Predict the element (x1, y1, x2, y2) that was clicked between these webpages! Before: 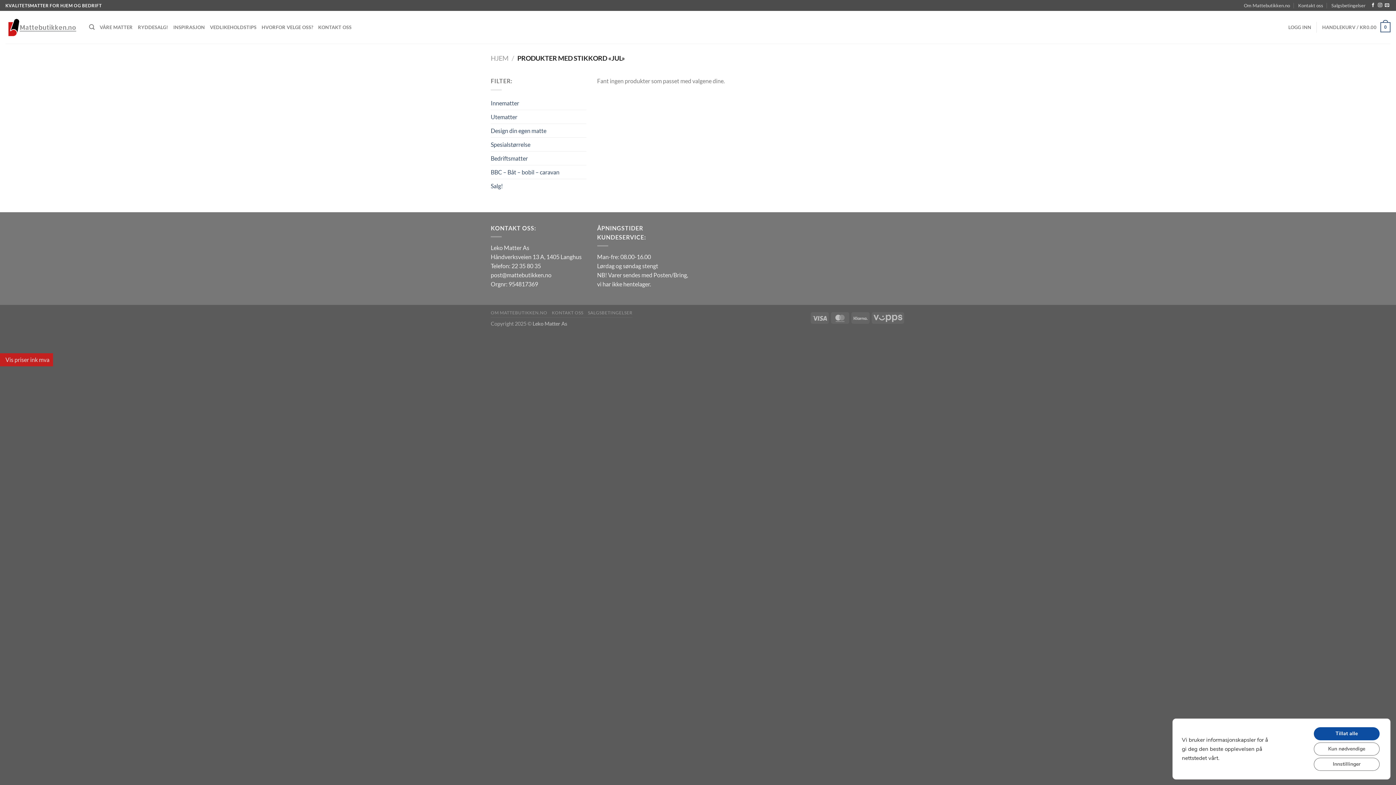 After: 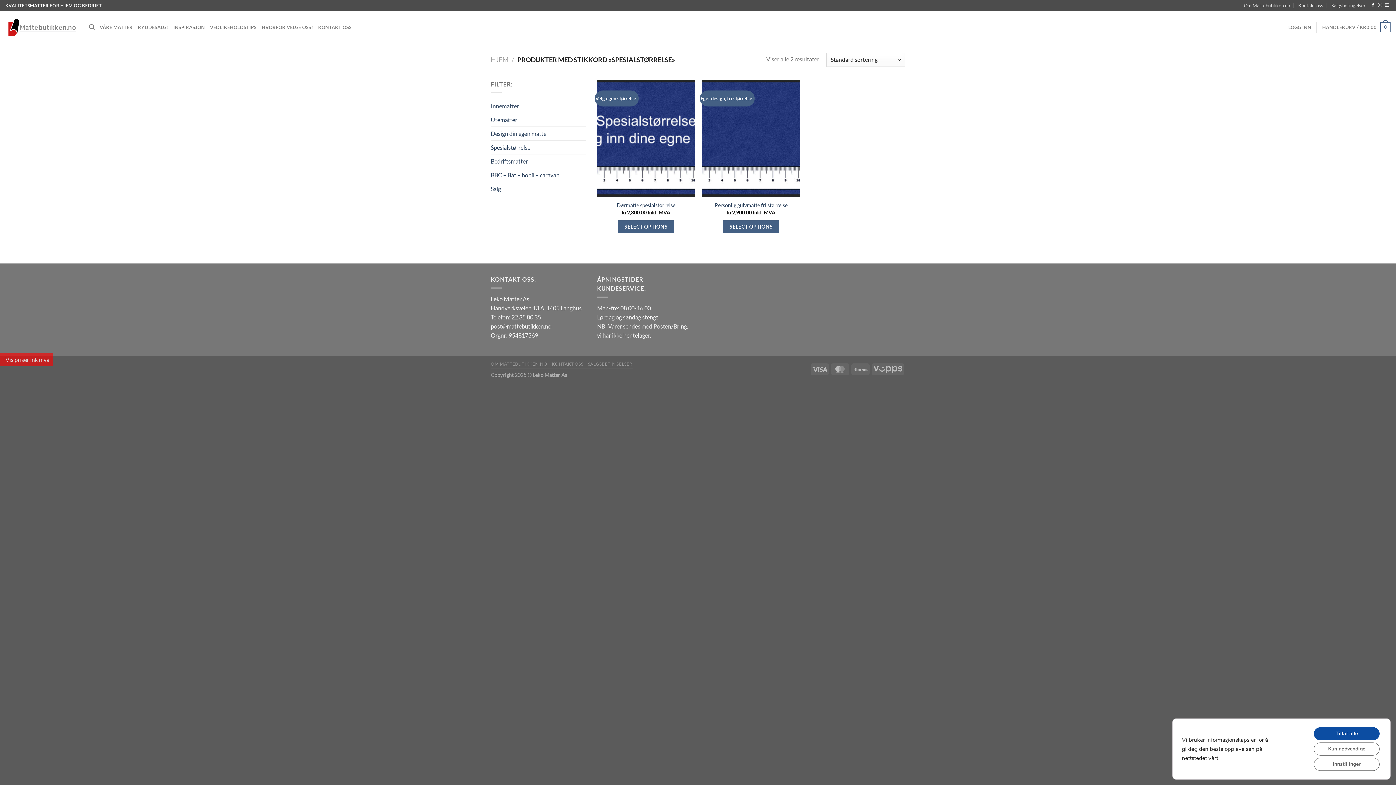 Action: label: Spesialstørrelse bbox: (490, 137, 530, 151)